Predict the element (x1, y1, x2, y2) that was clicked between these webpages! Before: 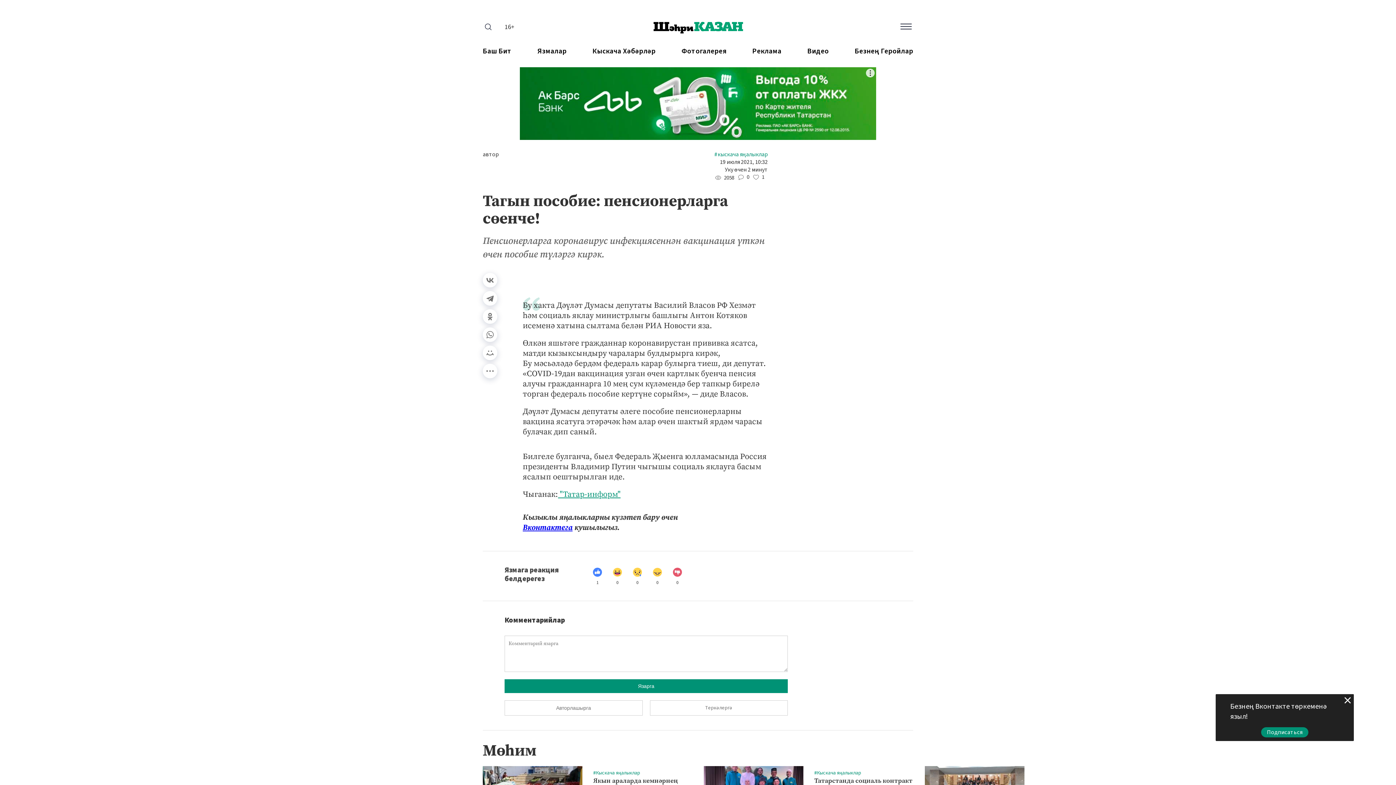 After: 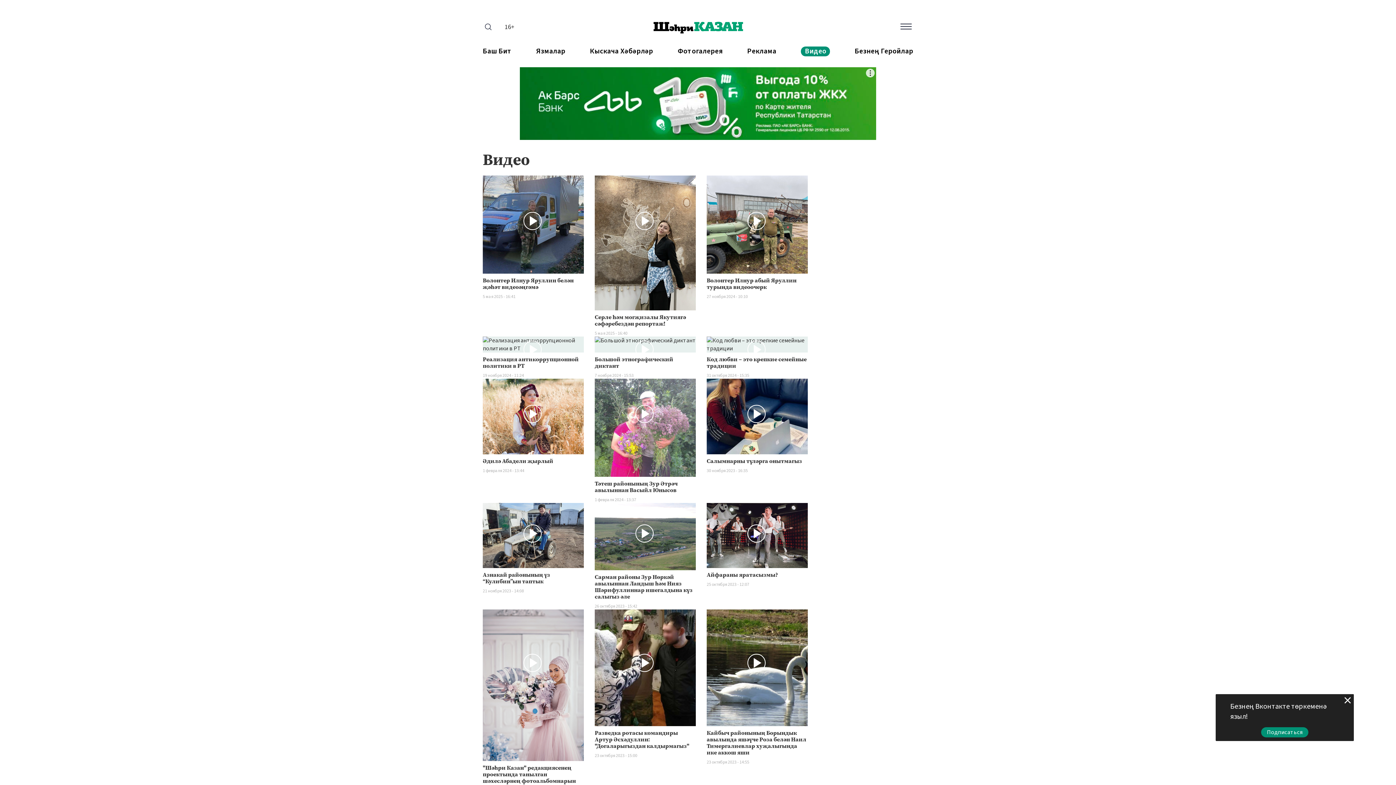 Action: label: Видео bbox: (807, 46, 829, 56)